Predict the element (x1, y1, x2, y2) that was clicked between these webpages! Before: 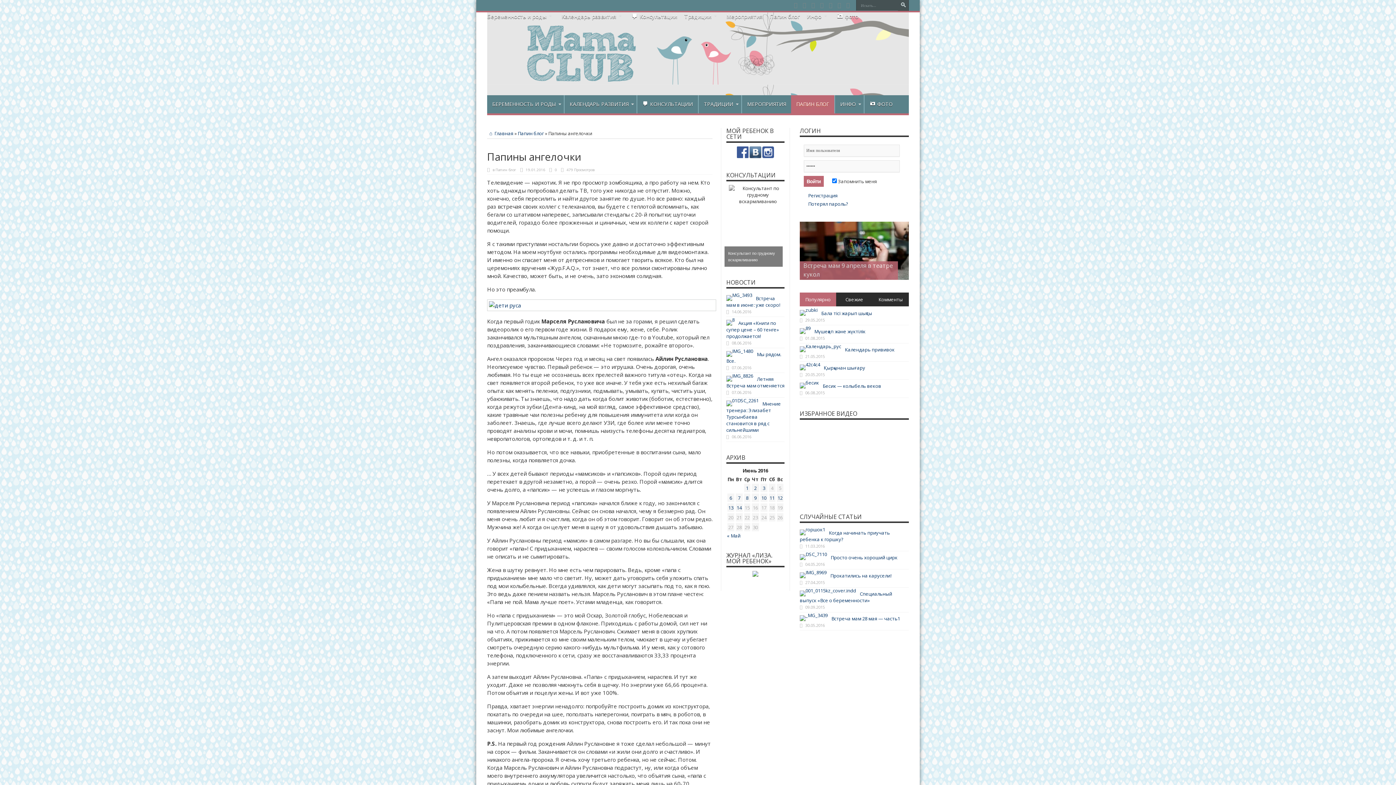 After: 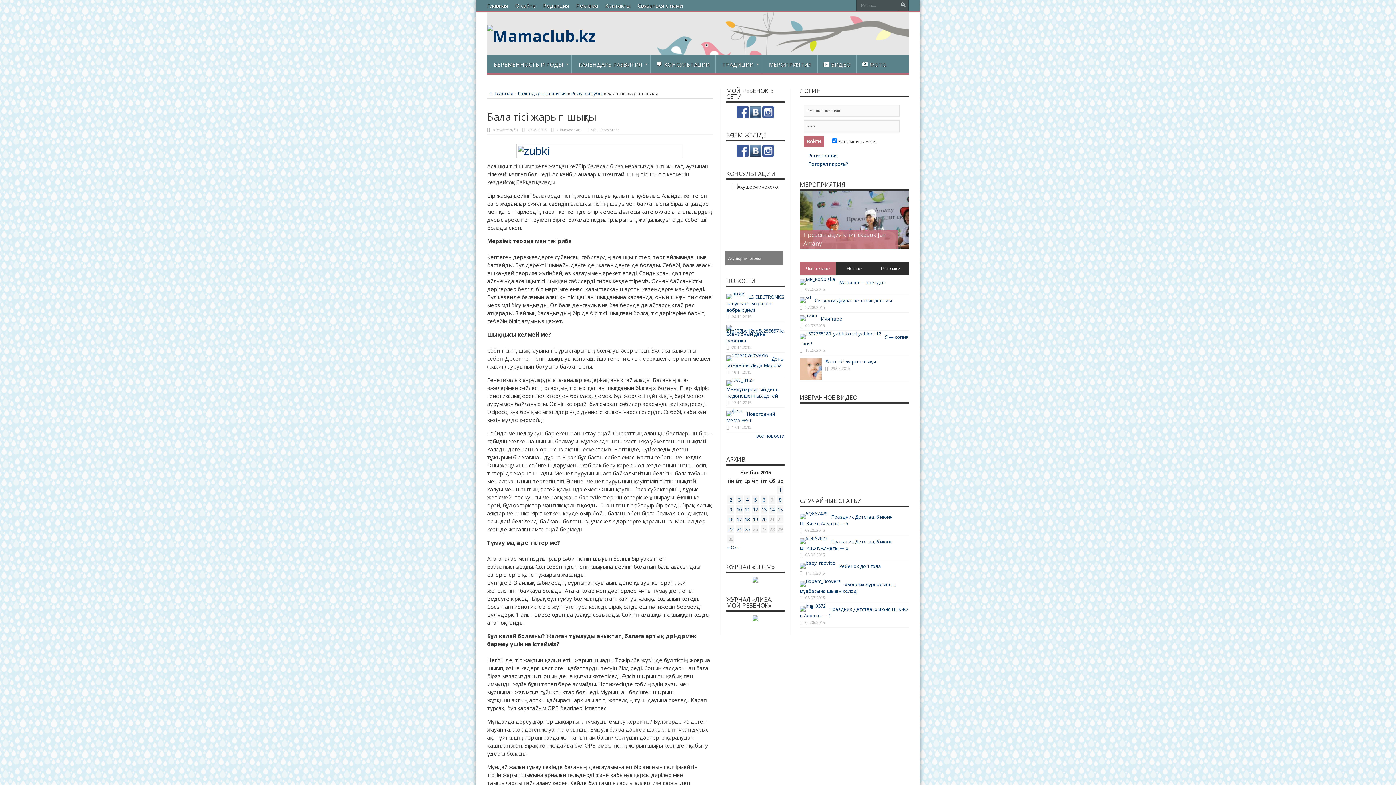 Action: bbox: (821, 310, 872, 316) label: Бала тісі жарып шықты